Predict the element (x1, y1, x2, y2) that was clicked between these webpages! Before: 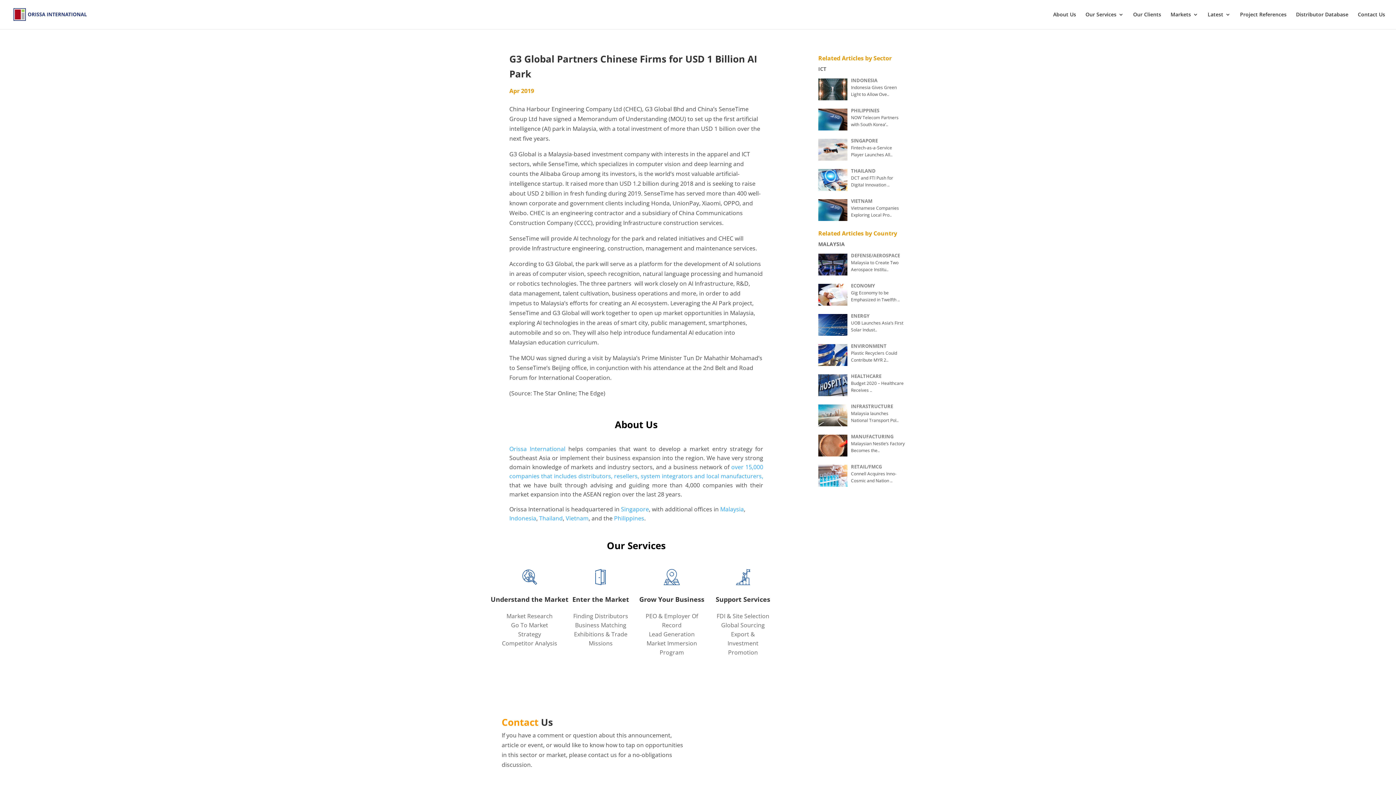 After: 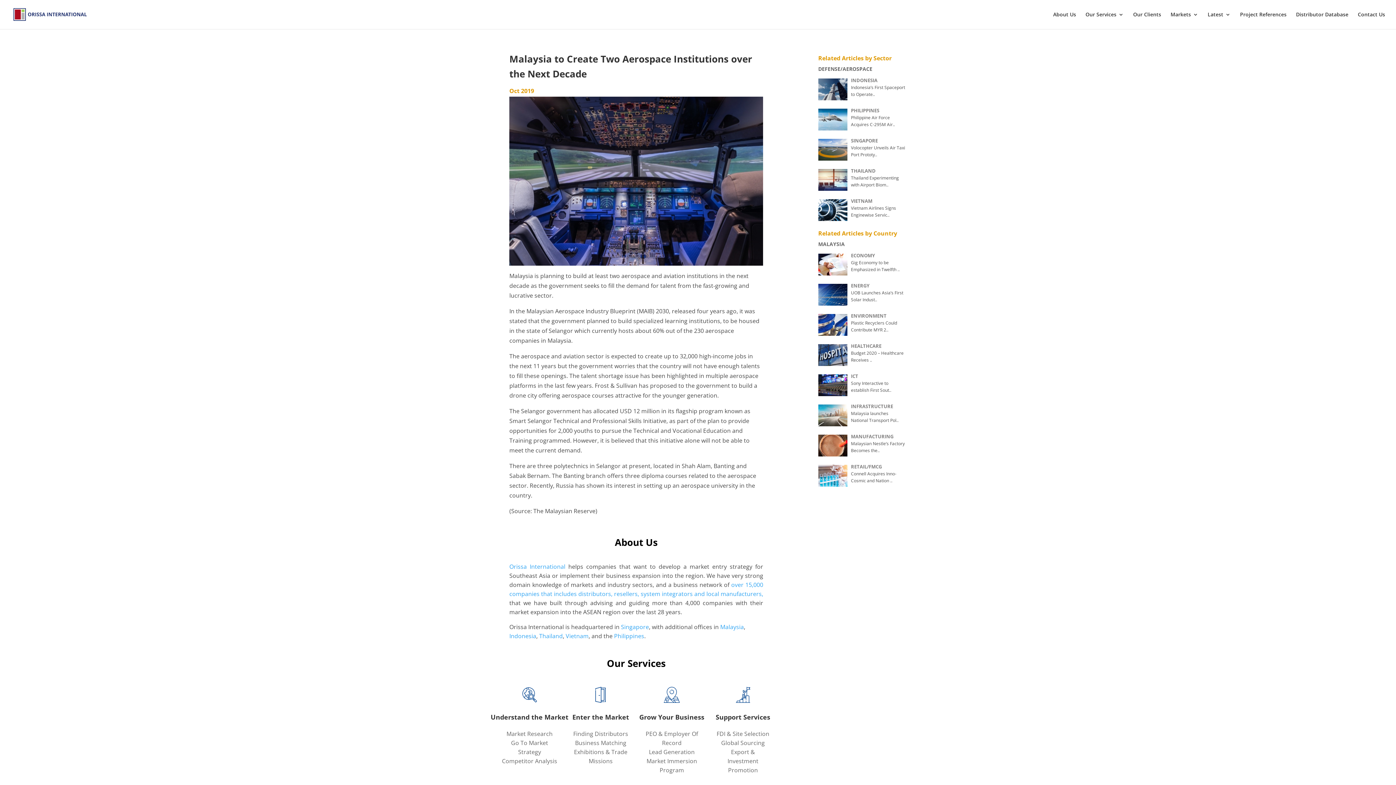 Action: bbox: (818, 253, 847, 275)